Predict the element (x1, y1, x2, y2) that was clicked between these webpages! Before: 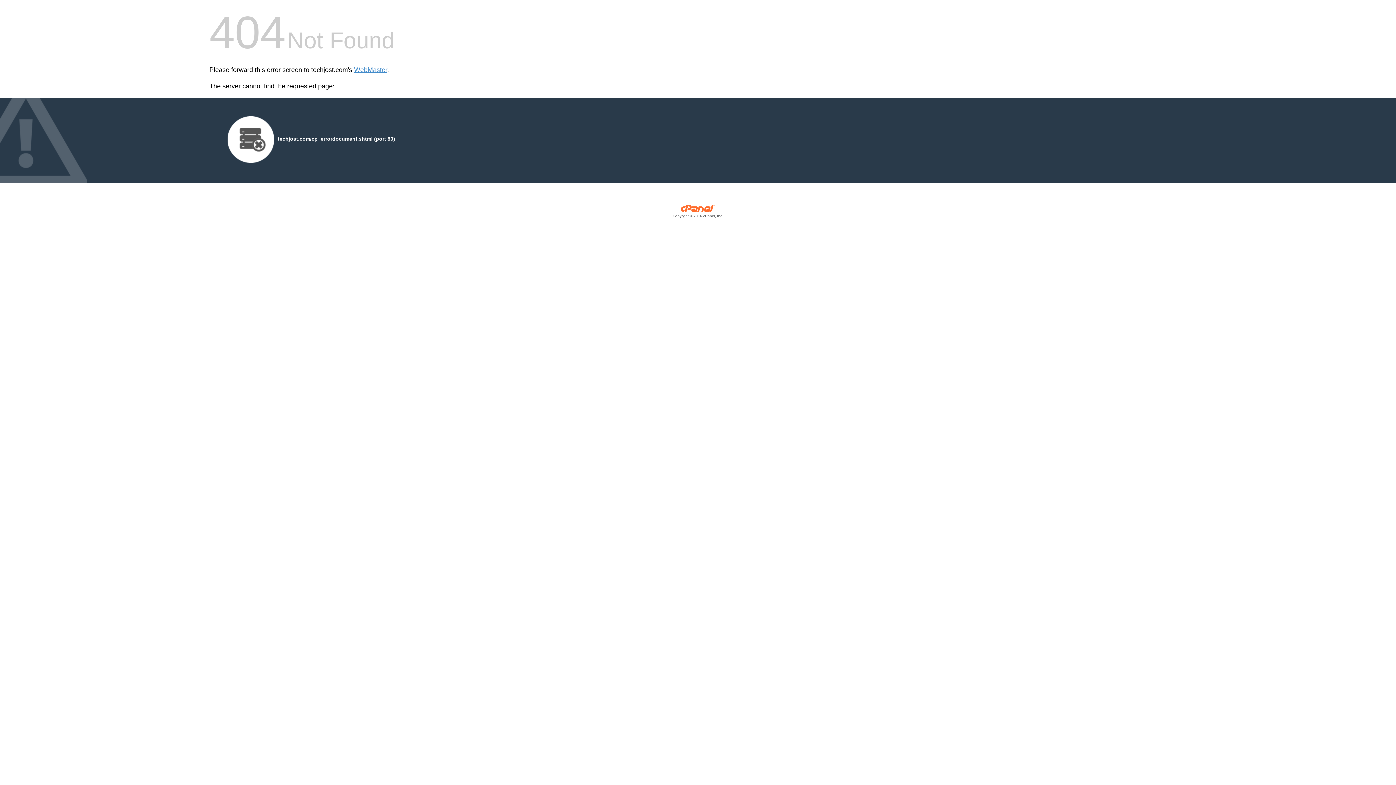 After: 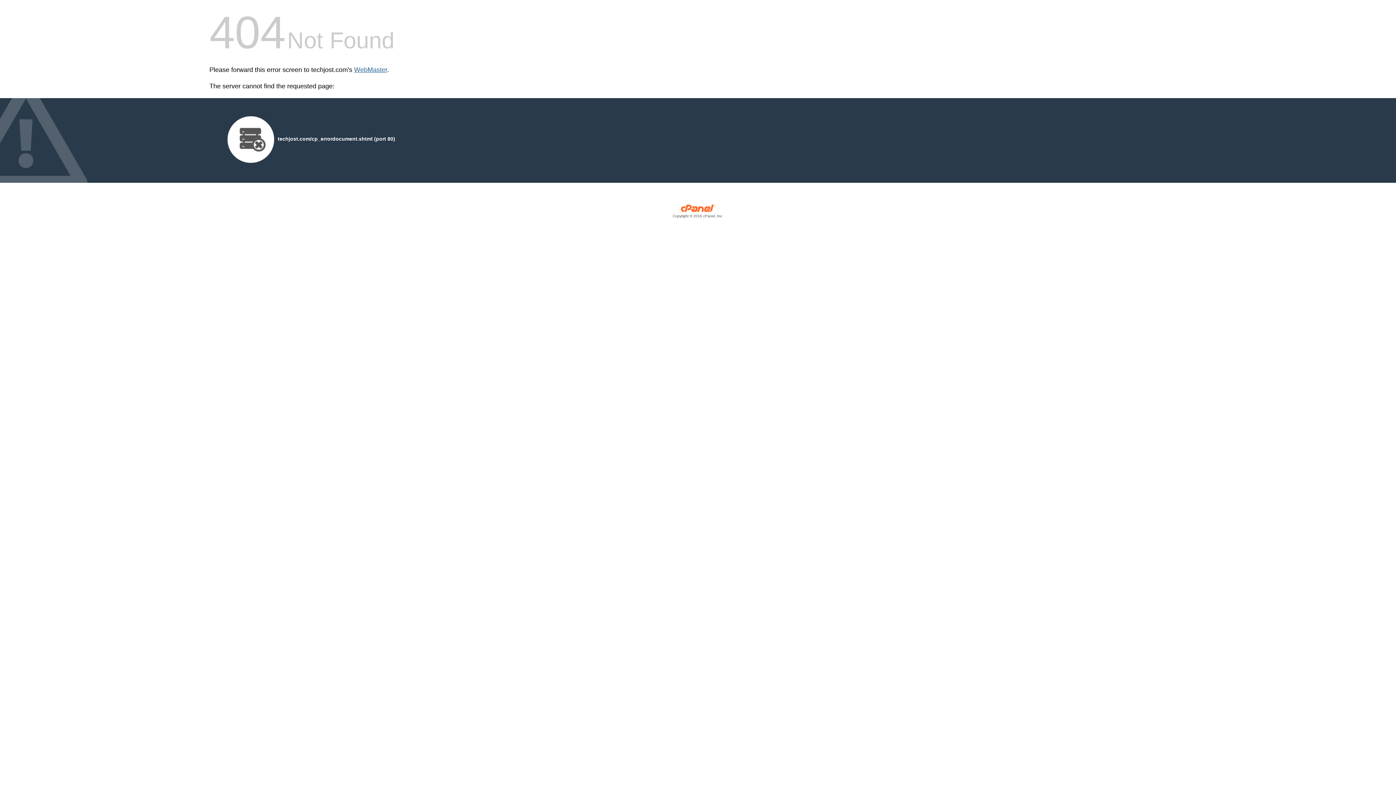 Action: bbox: (354, 66, 387, 73) label: WebMaster